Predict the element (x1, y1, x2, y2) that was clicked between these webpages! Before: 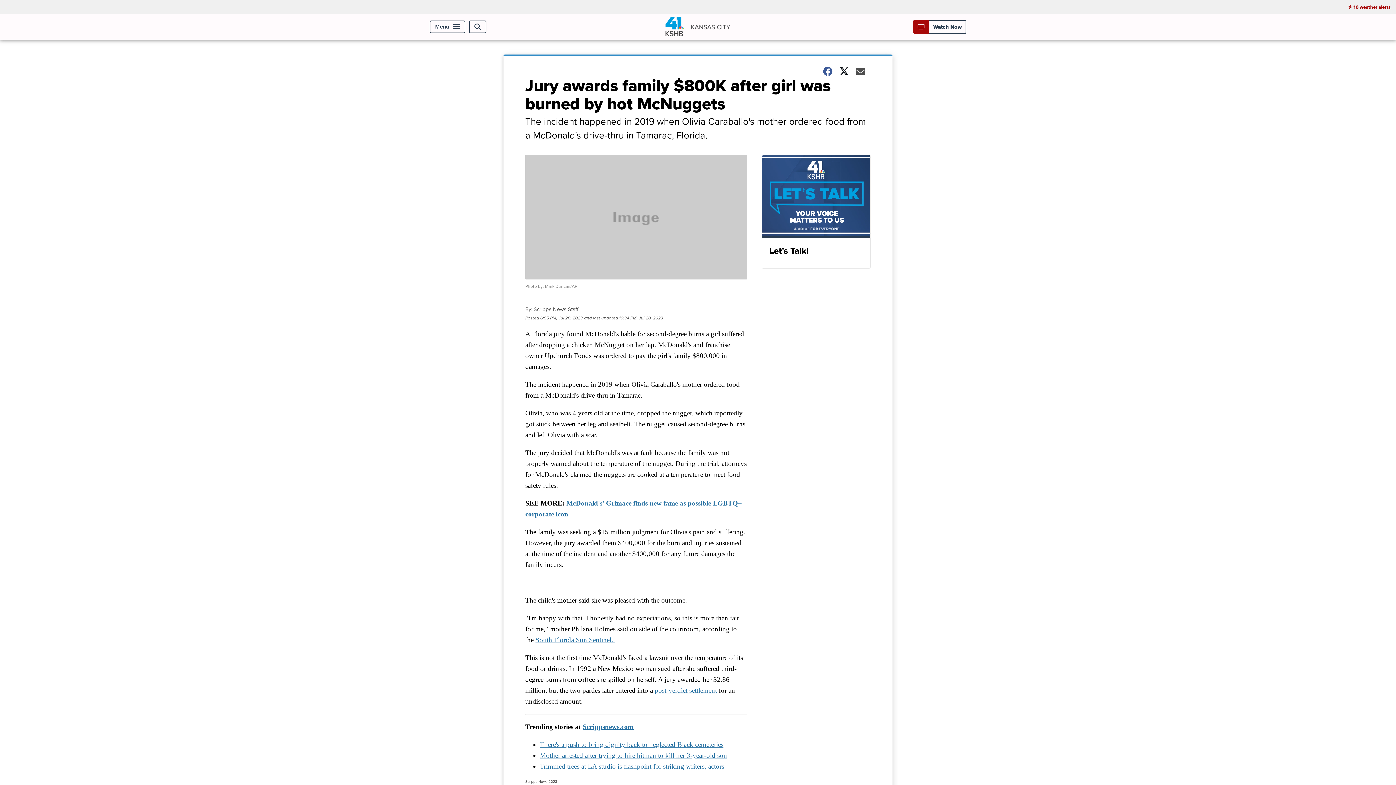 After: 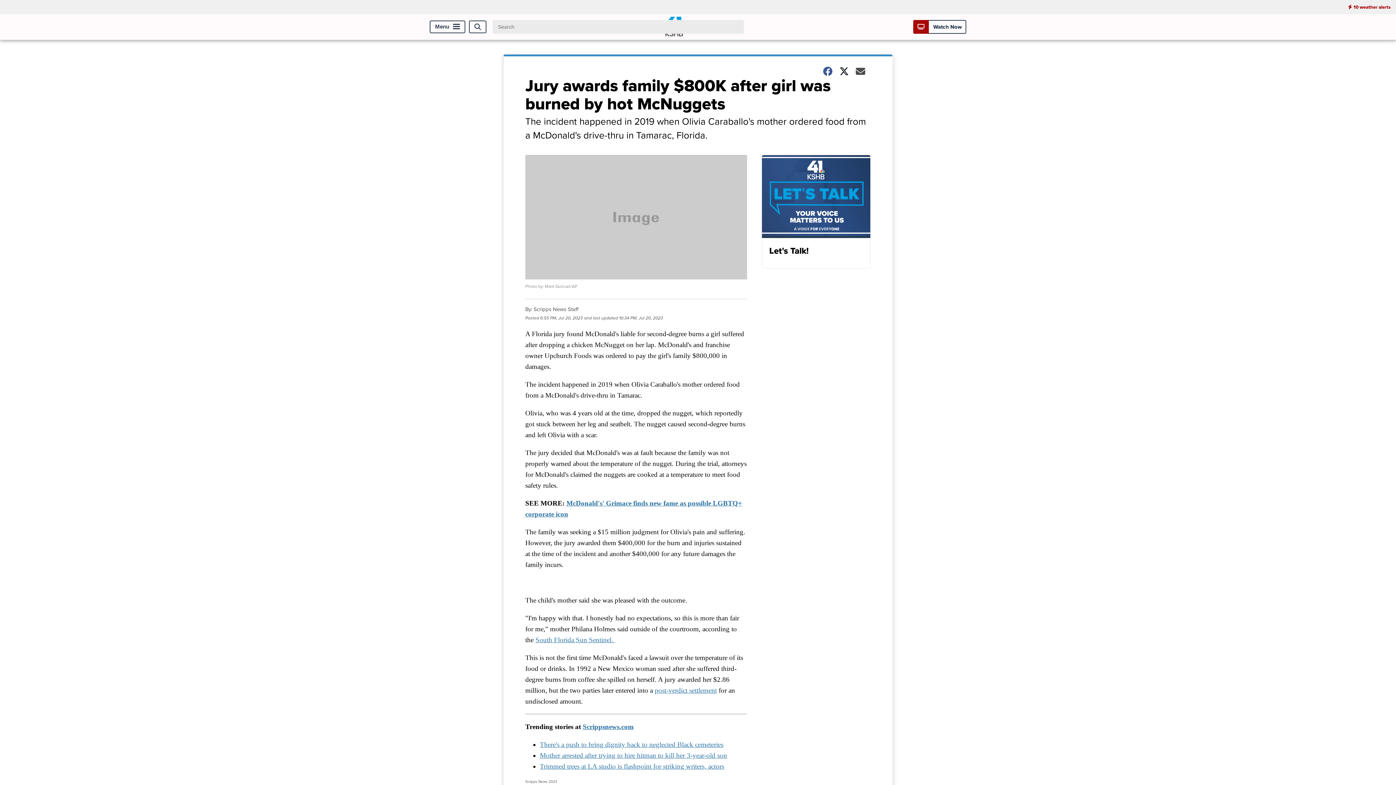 Action: label: Open Search bbox: (469, 20, 486, 33)